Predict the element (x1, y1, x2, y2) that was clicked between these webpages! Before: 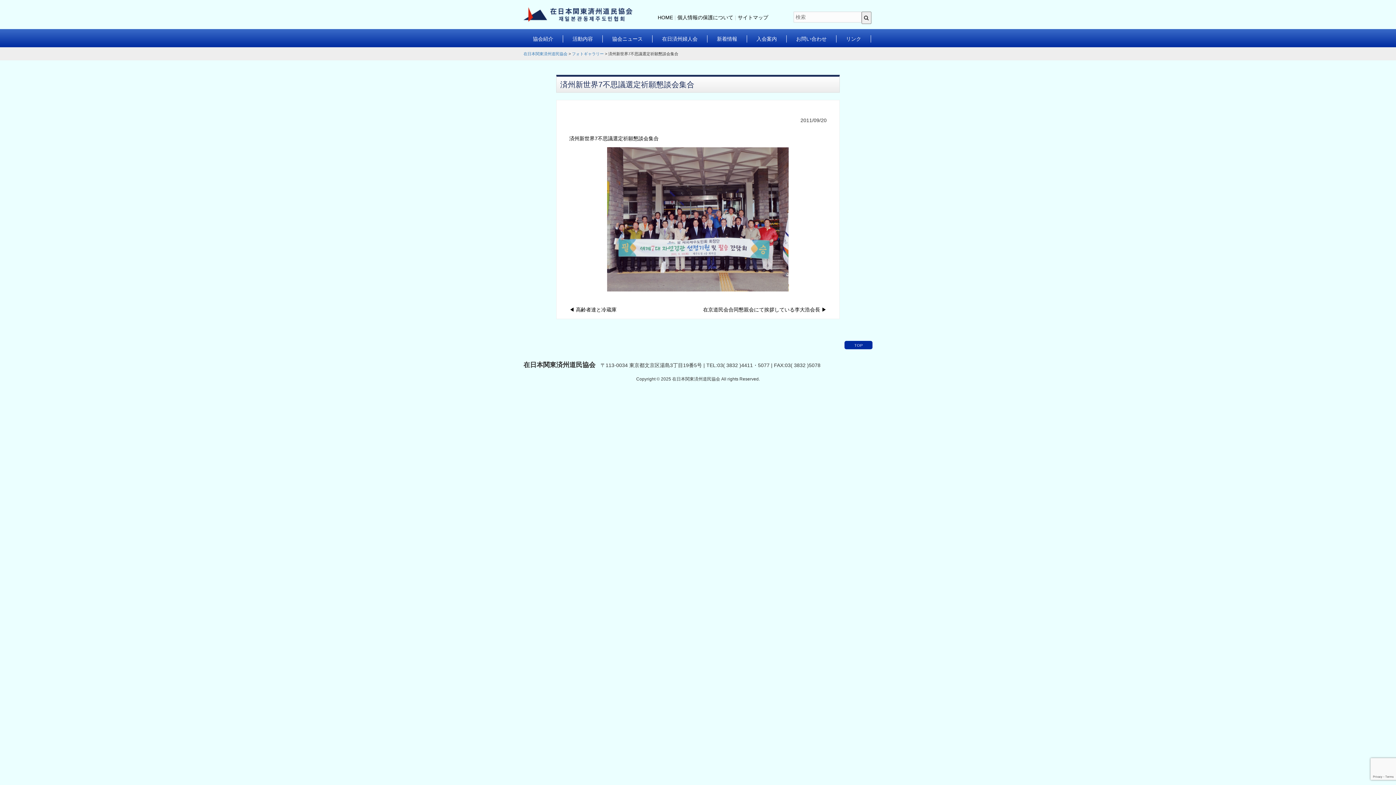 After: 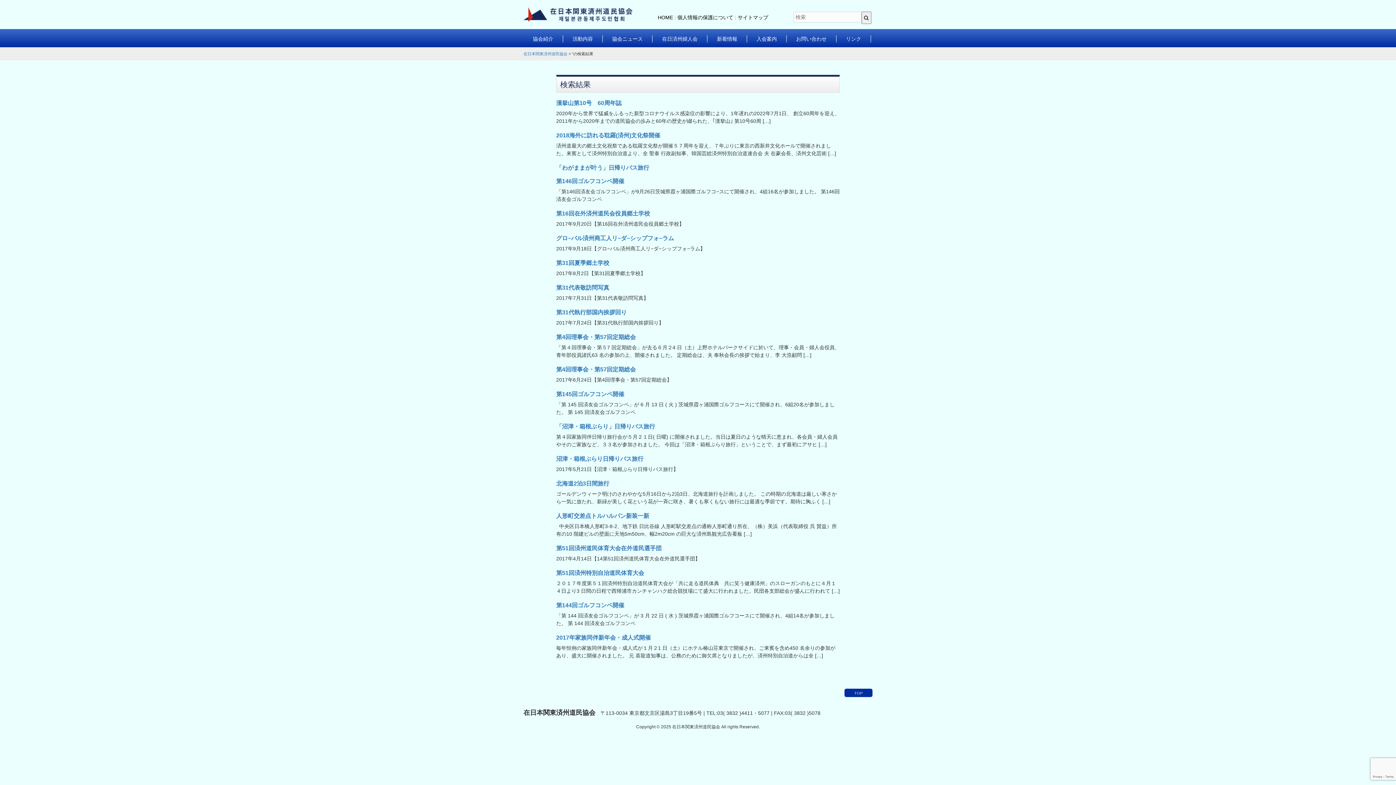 Action: bbox: (861, 11, 871, 24)